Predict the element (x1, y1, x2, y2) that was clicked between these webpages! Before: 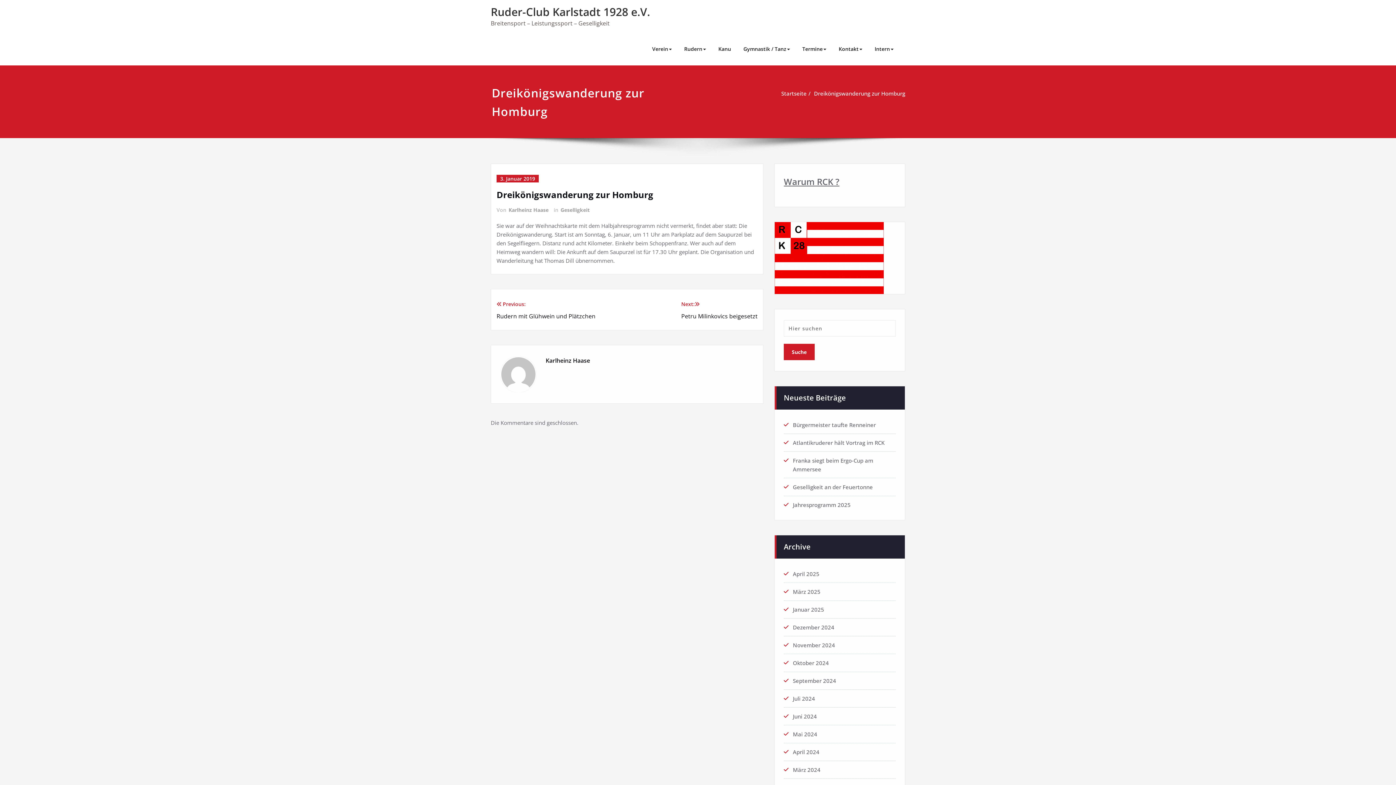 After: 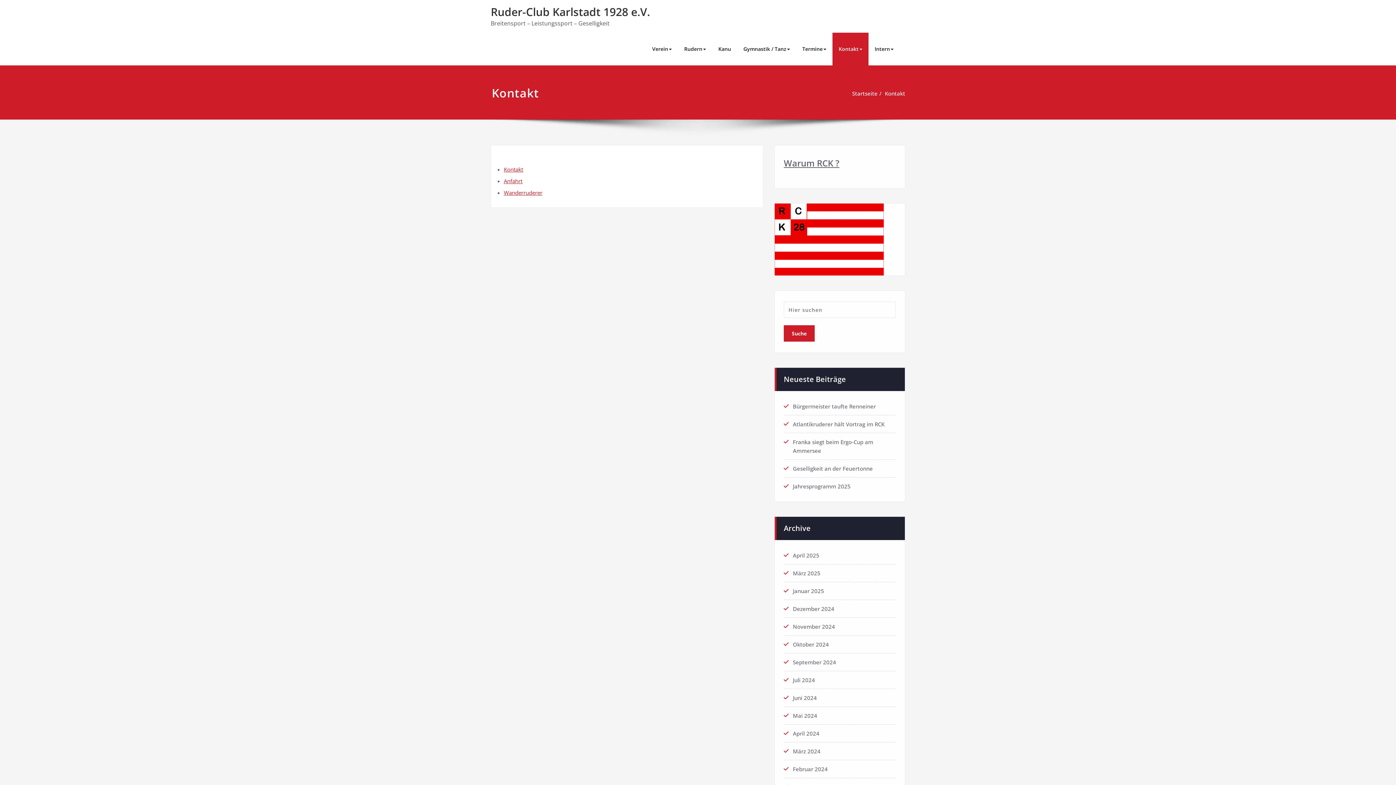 Action: bbox: (832, 32, 868, 65) label: Kontakt